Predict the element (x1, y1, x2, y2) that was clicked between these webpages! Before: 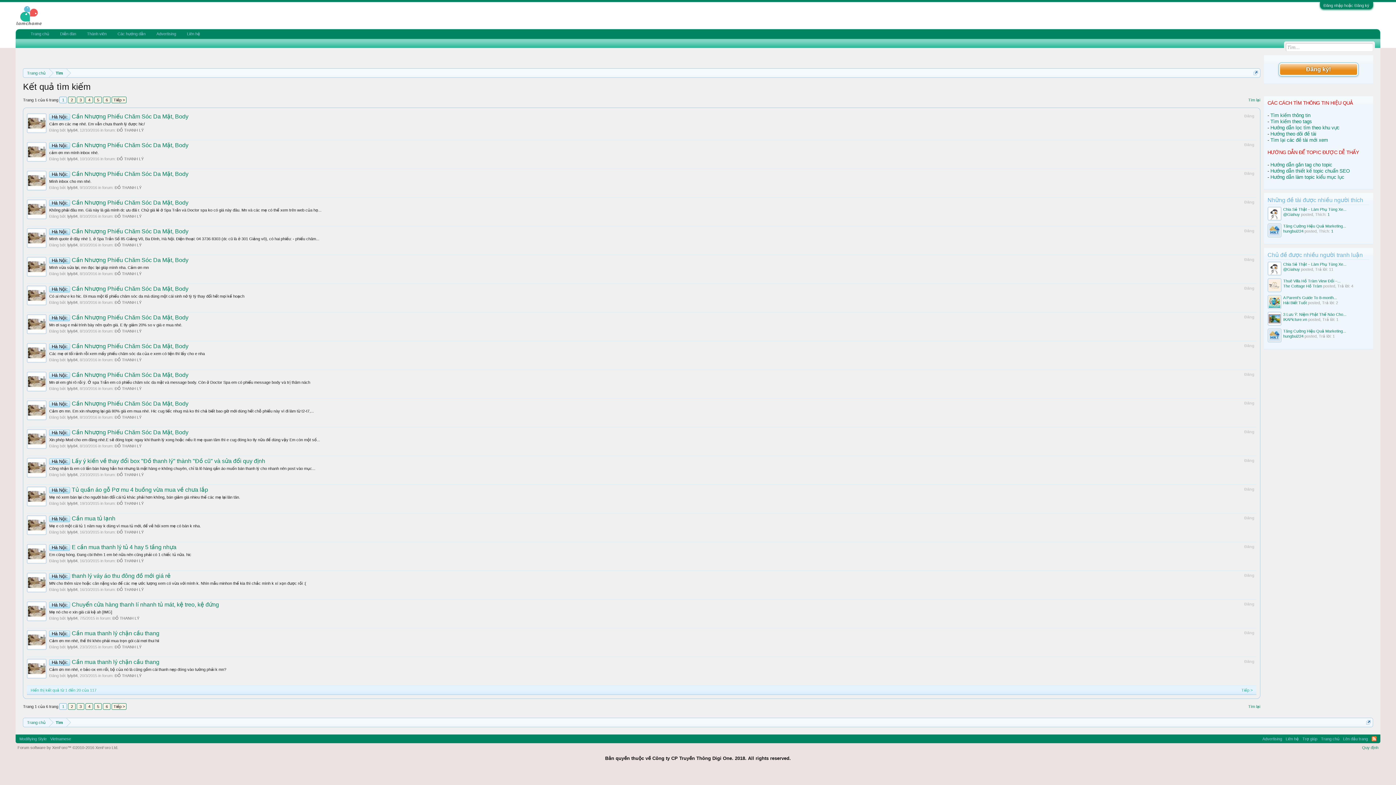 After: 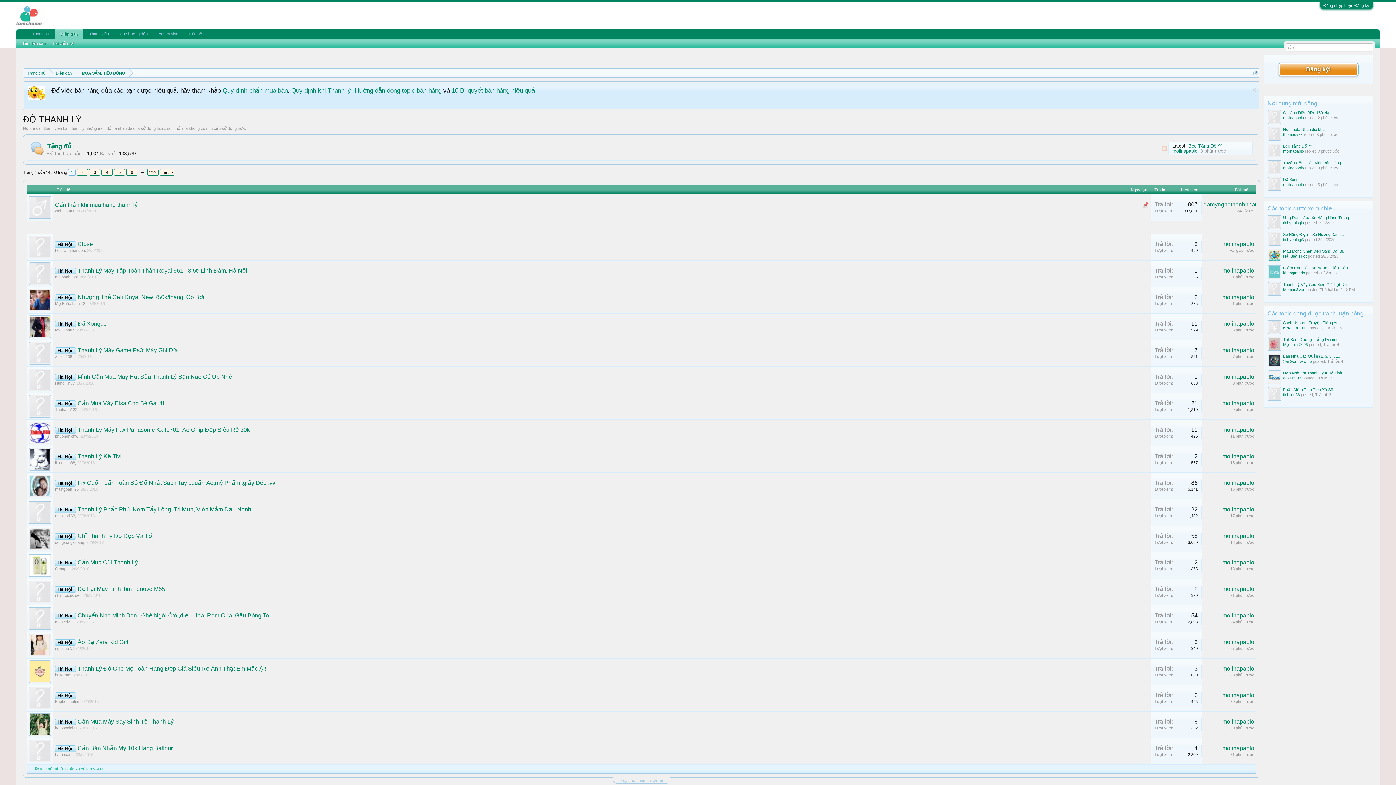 Action: label: ĐỒ THANH LÝ bbox: (116, 156, 143, 161)